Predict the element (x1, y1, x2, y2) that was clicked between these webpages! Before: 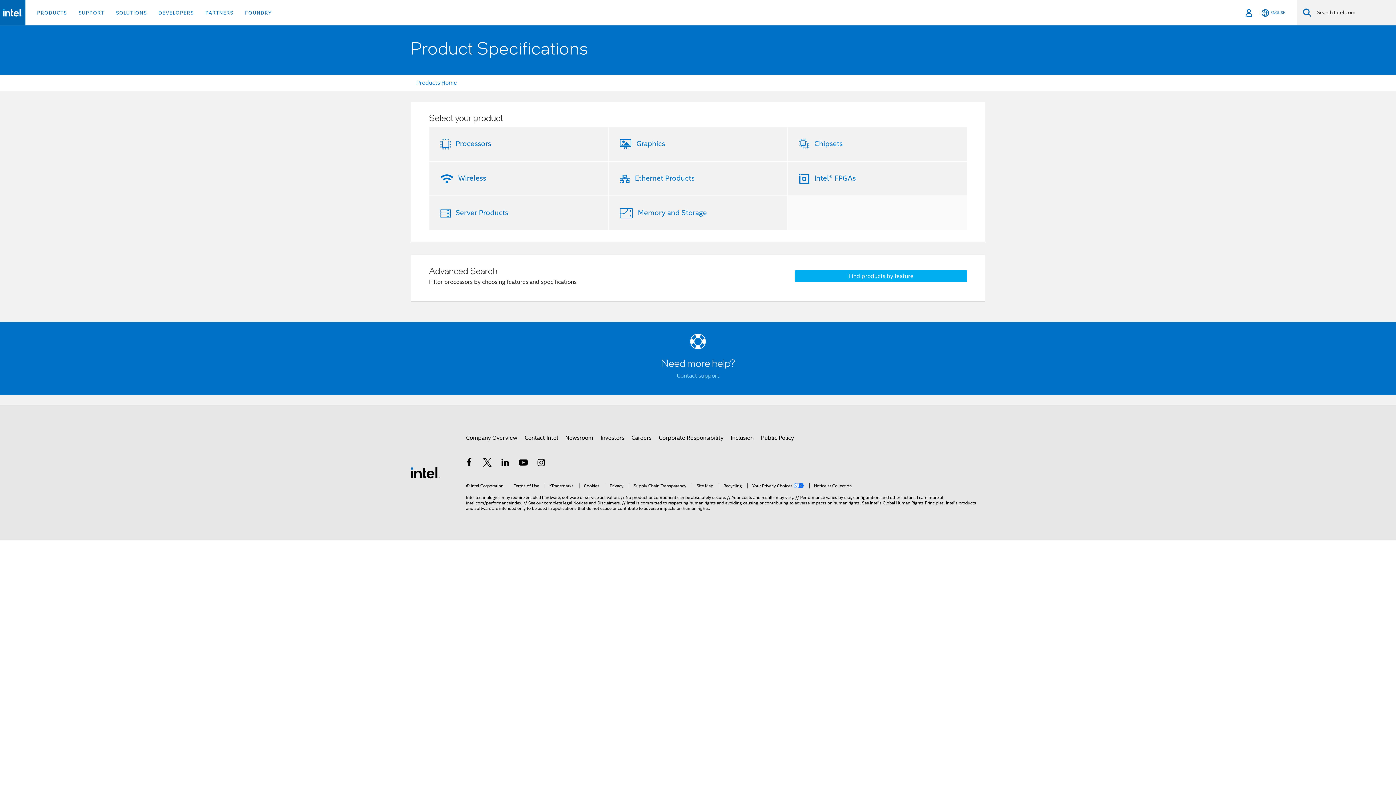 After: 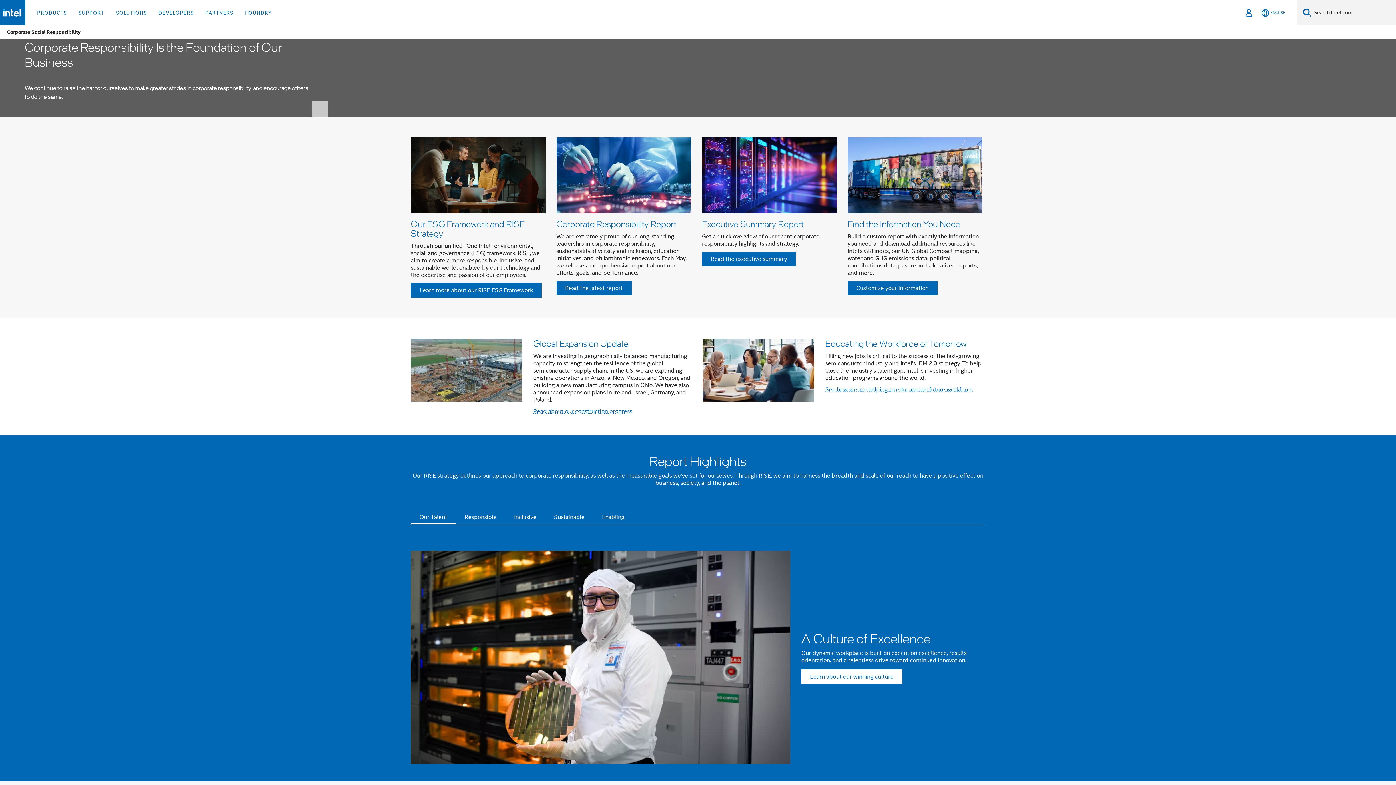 Action: bbox: (658, 431, 723, 444) label: Corporate Responsibility